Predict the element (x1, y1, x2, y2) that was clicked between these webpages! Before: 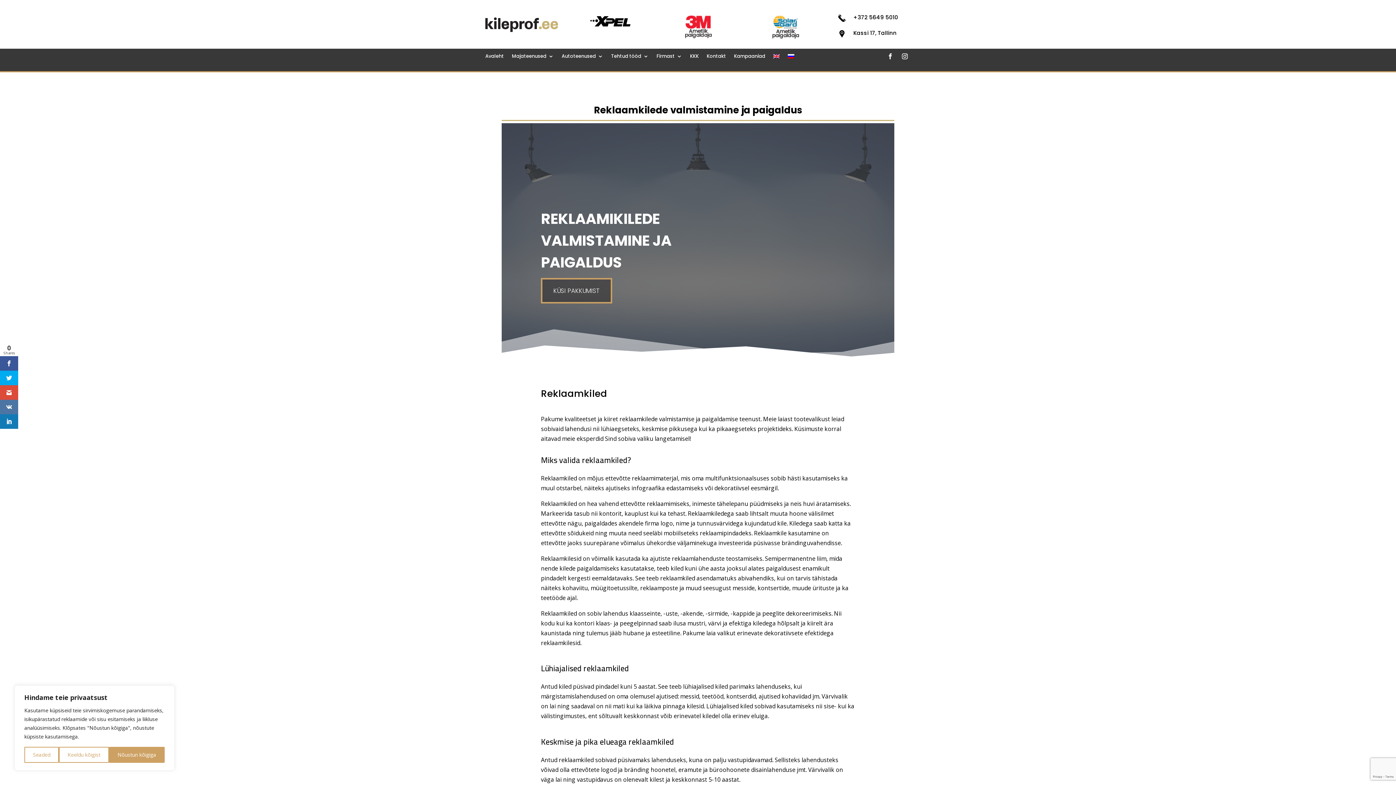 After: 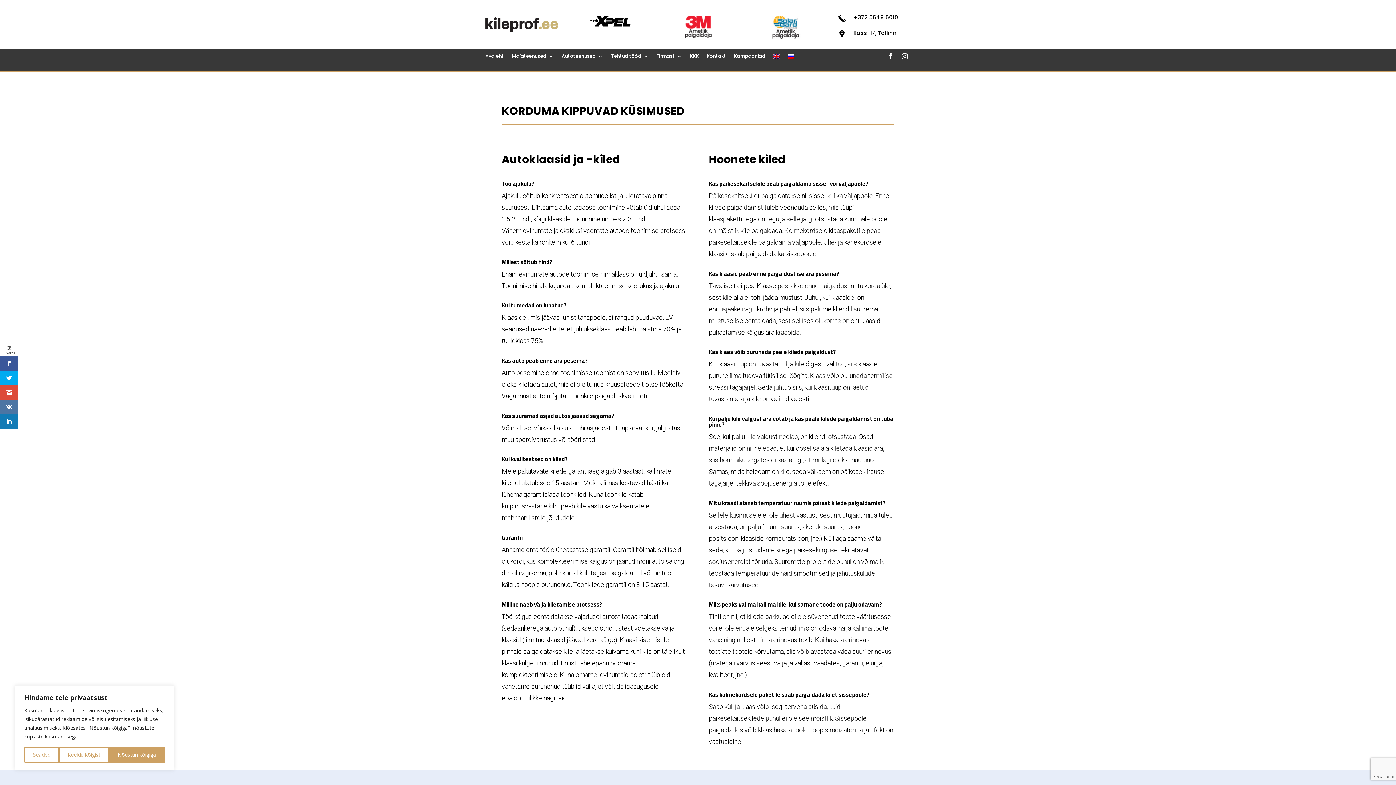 Action: label: KKK bbox: (690, 53, 698, 61)